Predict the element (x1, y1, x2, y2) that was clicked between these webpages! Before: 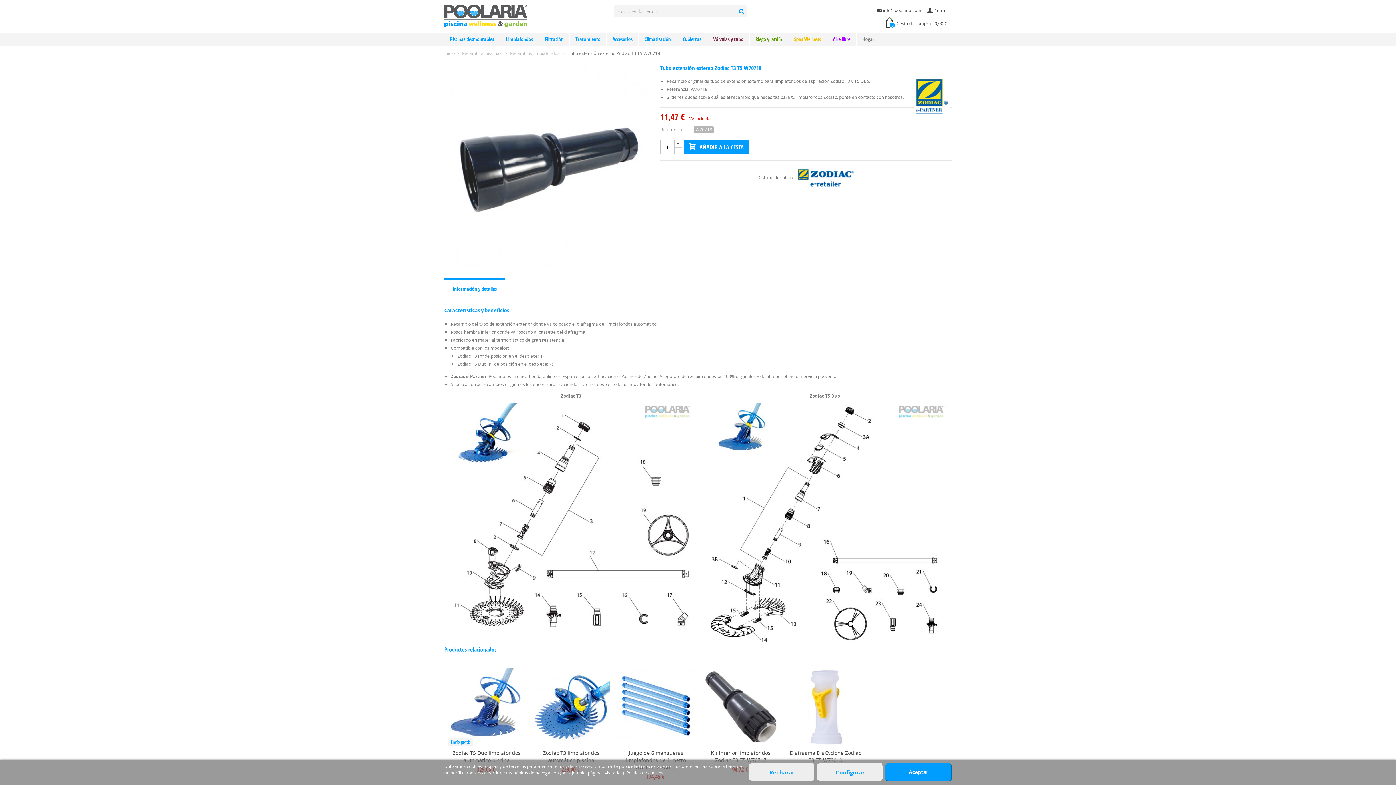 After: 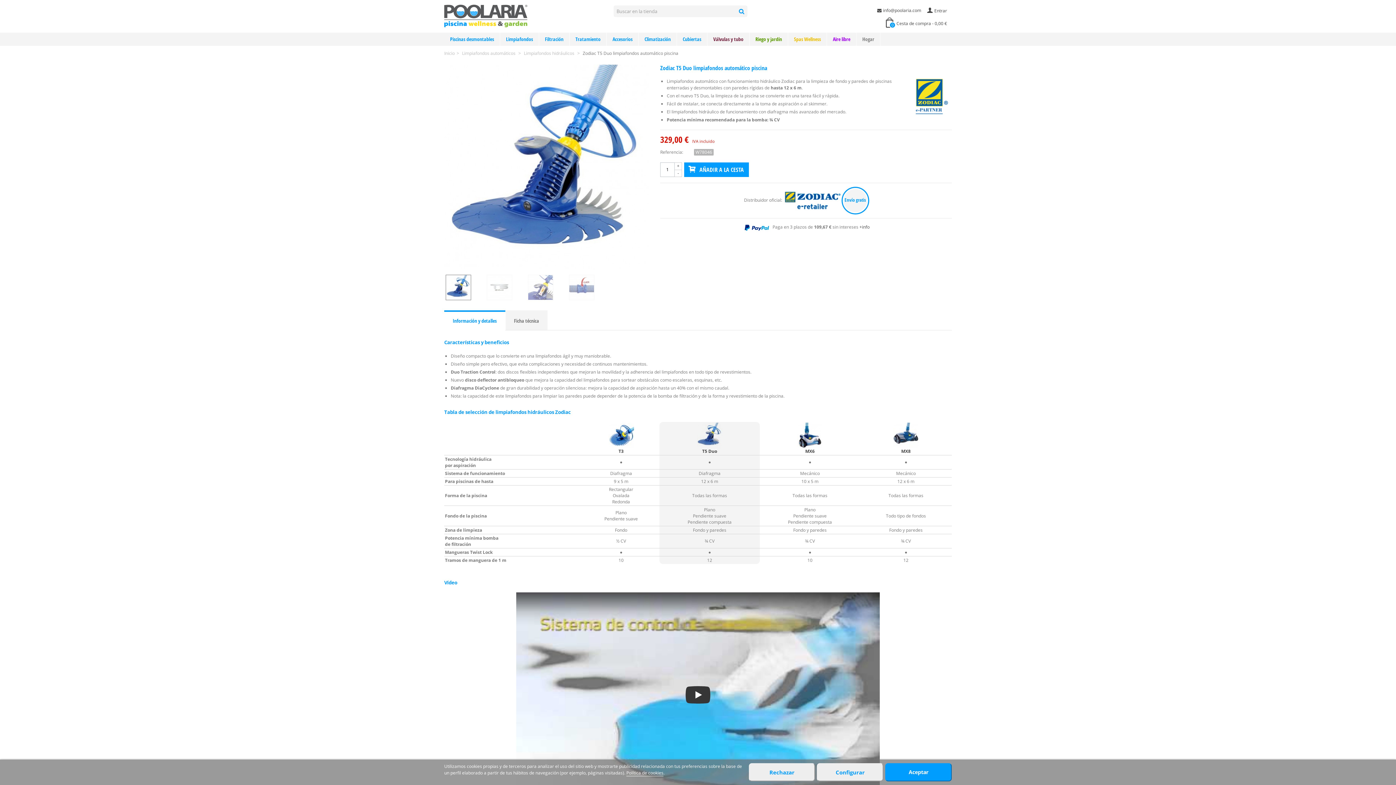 Action: bbox: (448, 668, 525, 746) label: Envío gratis